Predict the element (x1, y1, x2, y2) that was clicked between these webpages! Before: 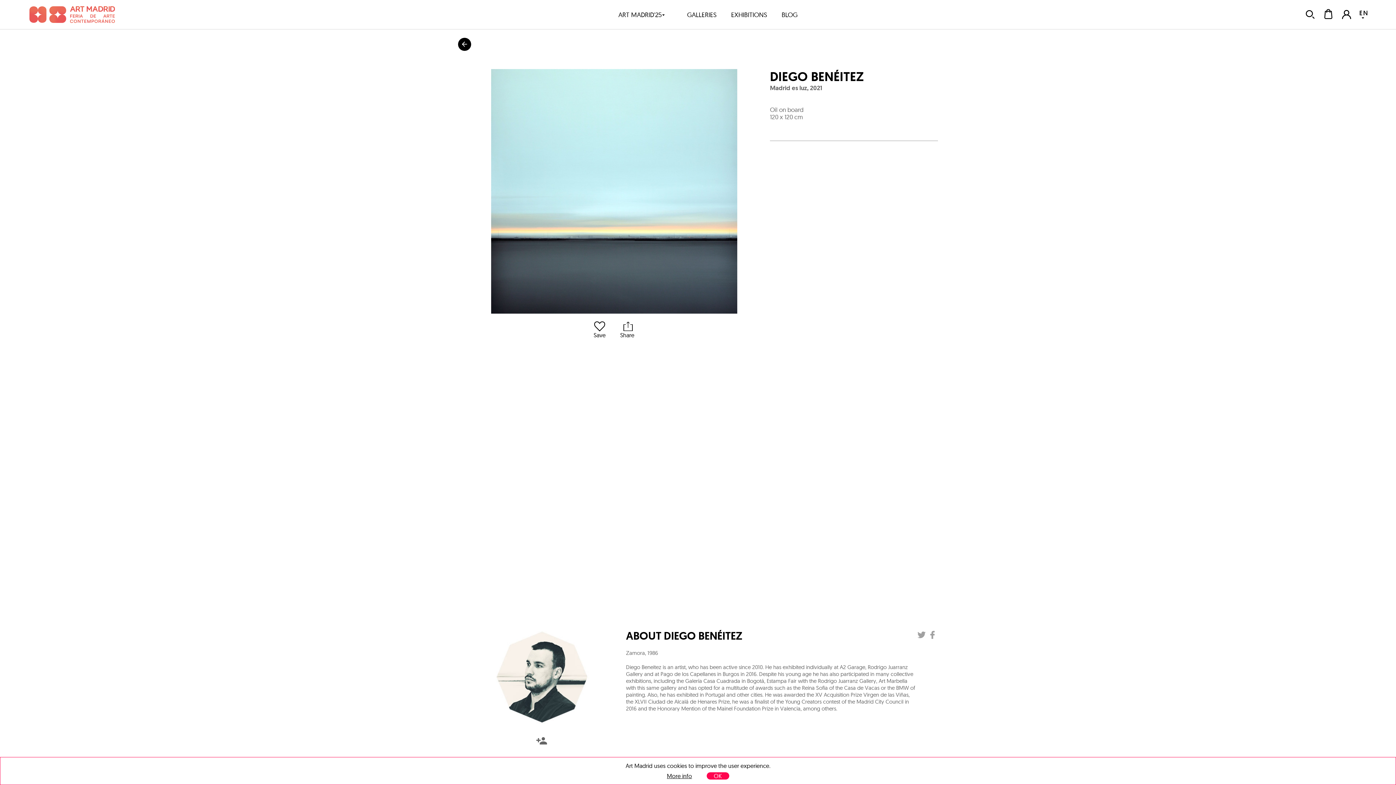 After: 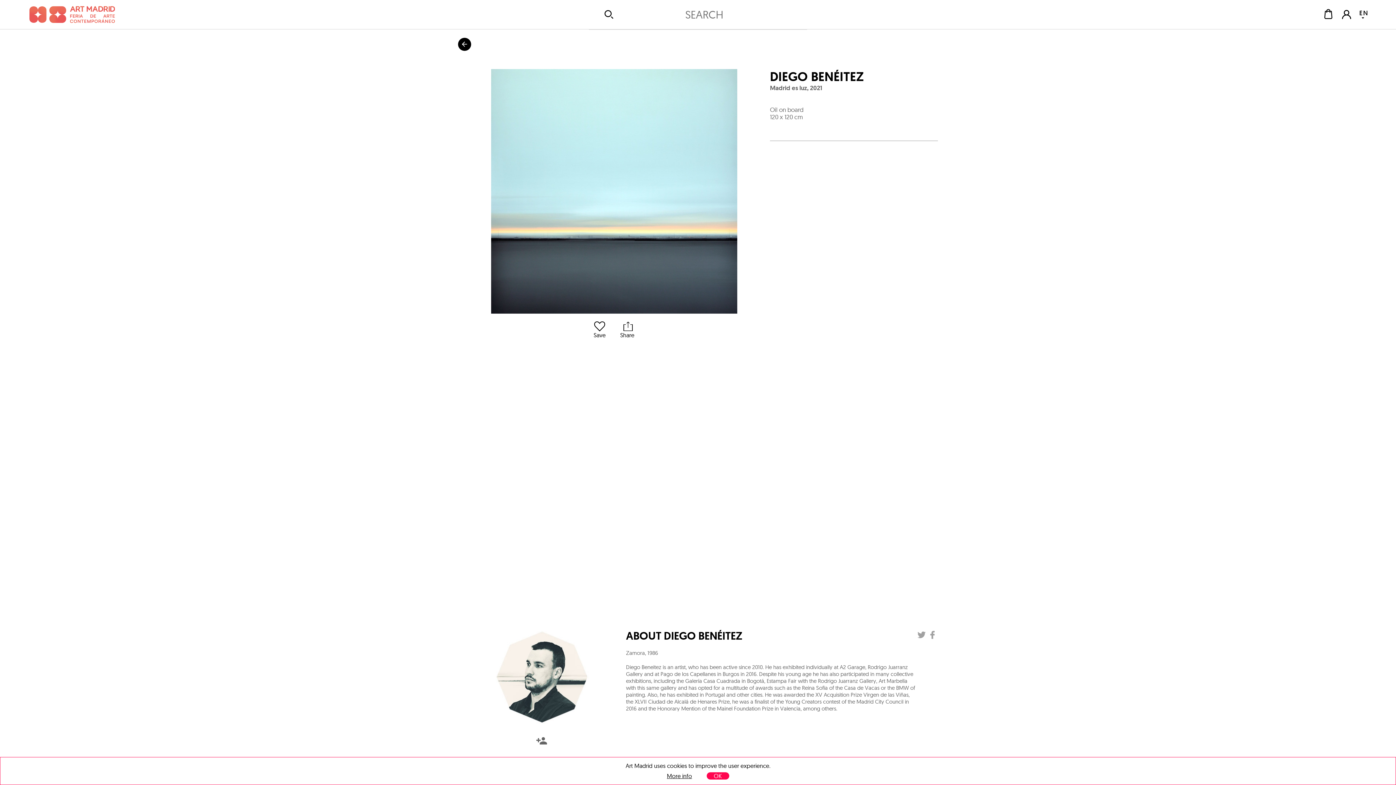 Action: bbox: (1297, 9, 1316, 20)